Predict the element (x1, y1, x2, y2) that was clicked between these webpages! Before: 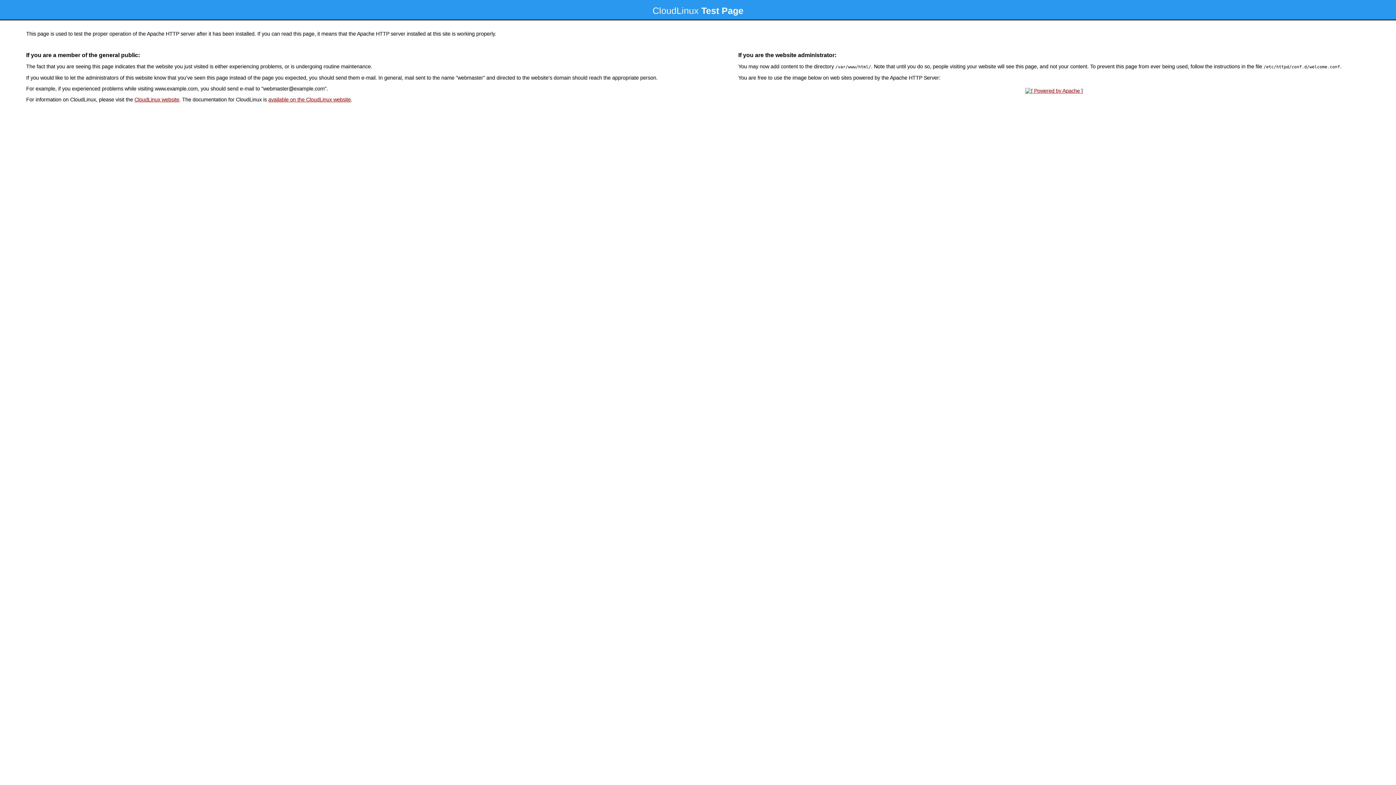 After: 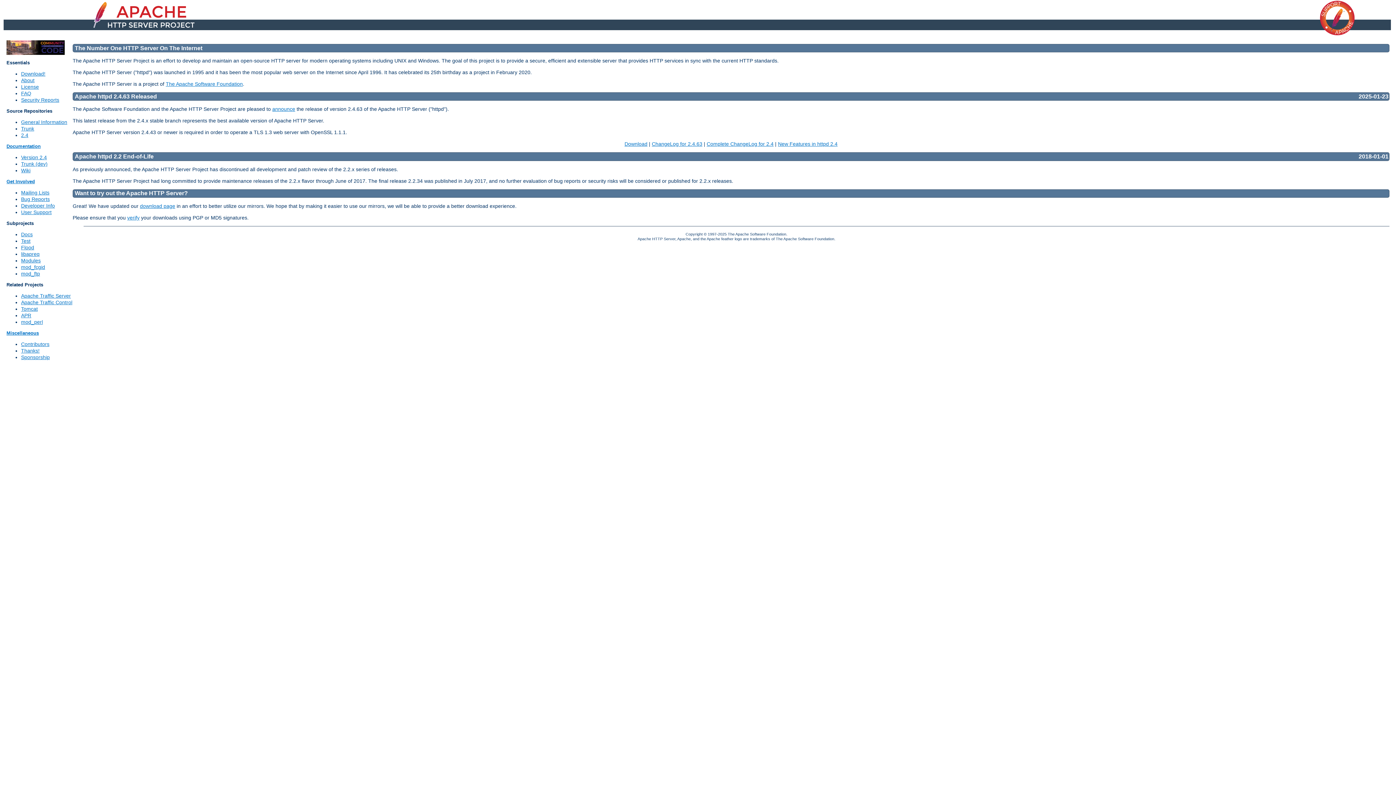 Action: bbox: (1023, 88, 1085, 93)